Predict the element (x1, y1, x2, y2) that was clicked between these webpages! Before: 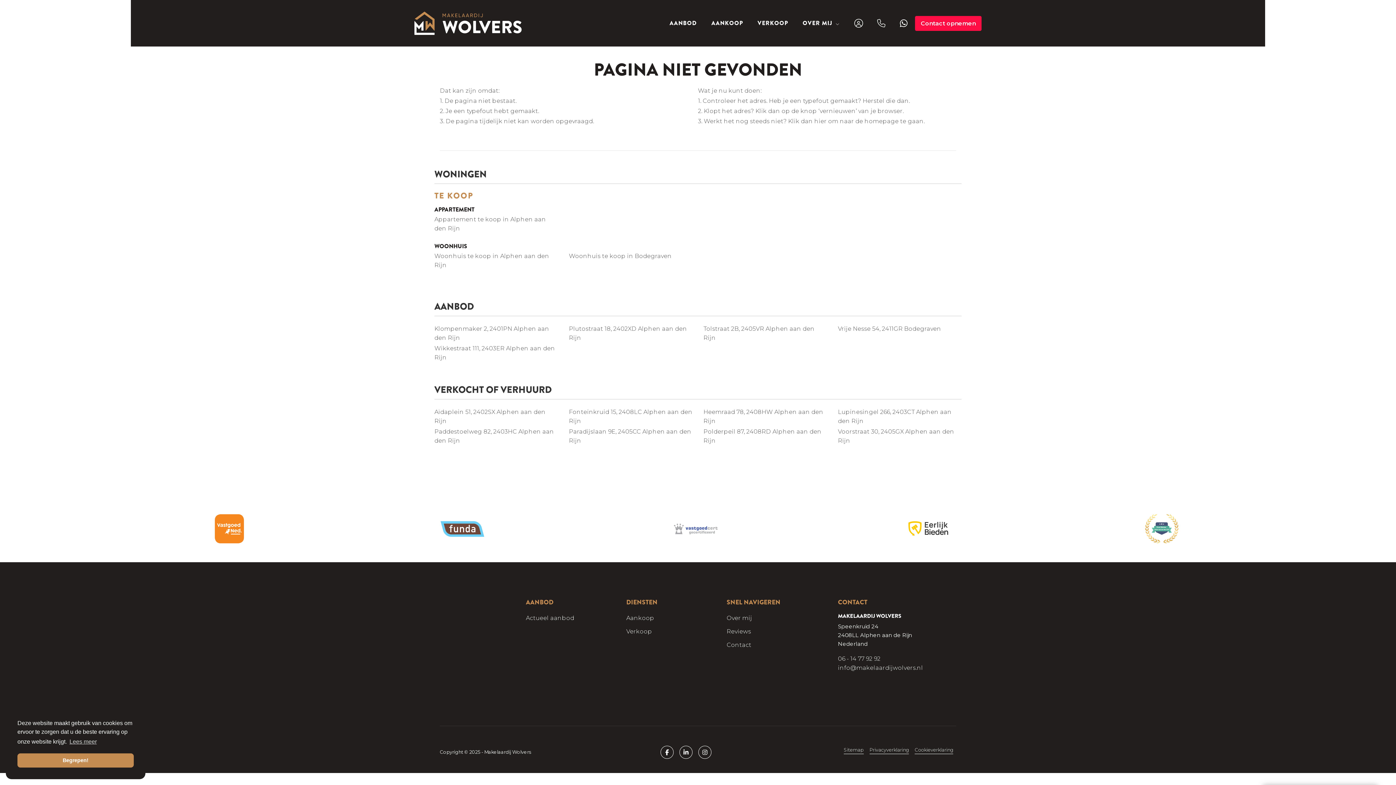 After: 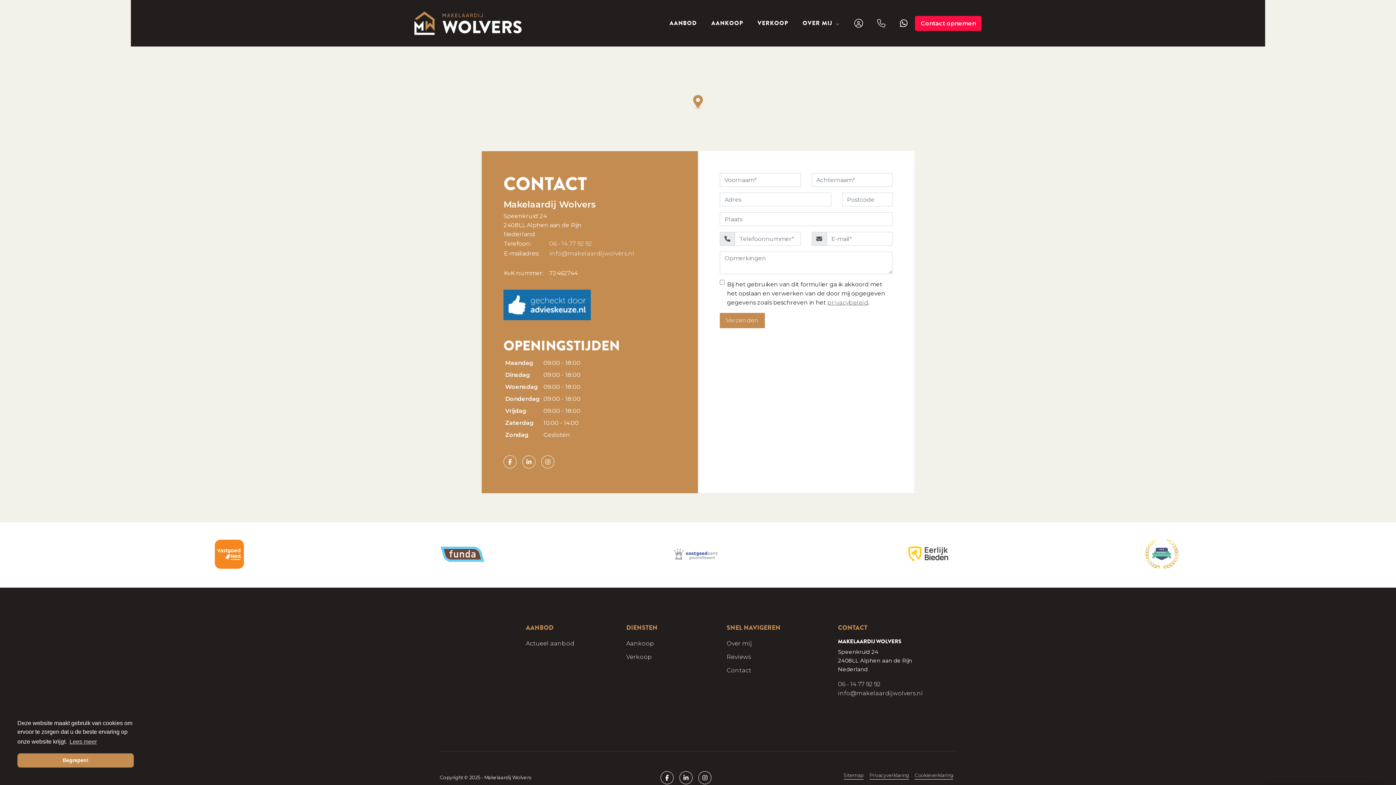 Action: bbox: (915, 15, 981, 30) label: Contact opnemen